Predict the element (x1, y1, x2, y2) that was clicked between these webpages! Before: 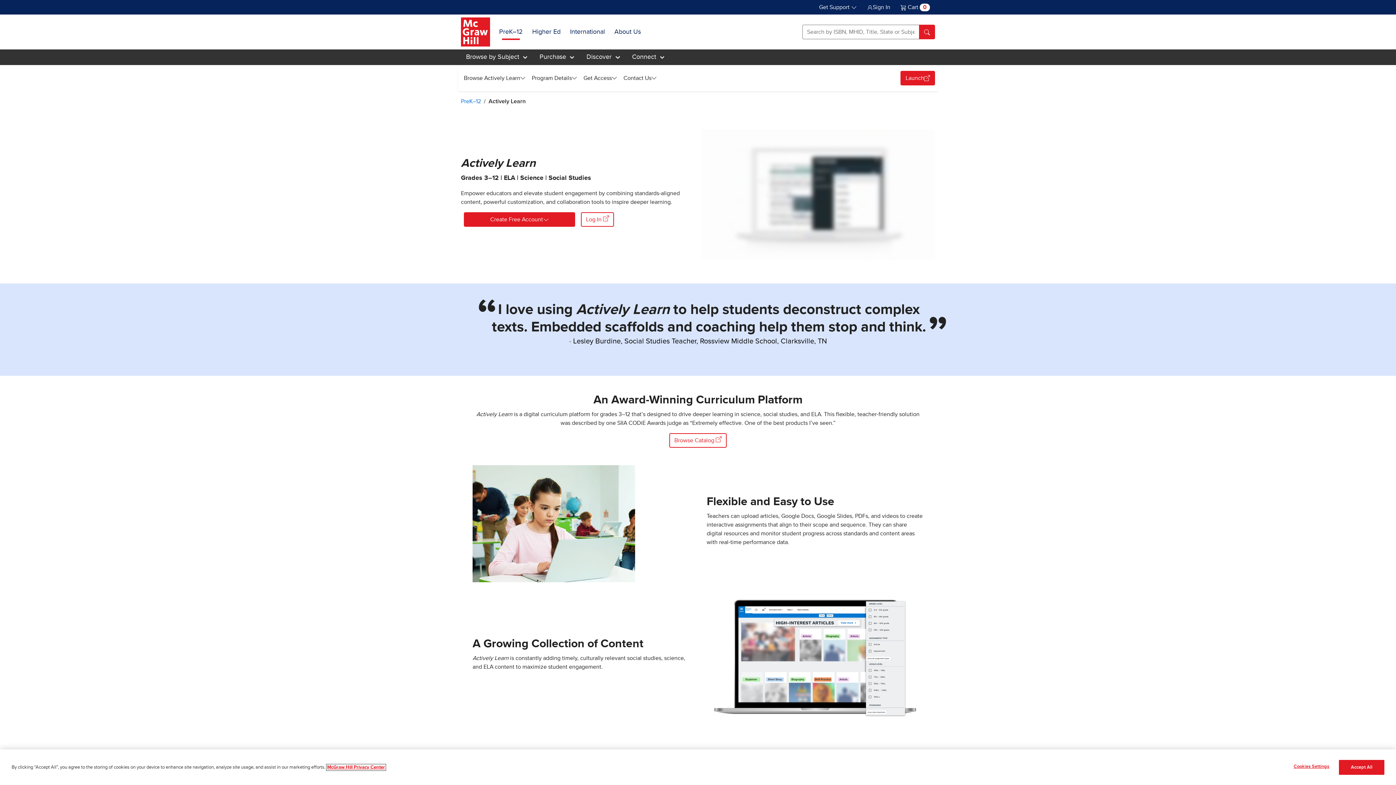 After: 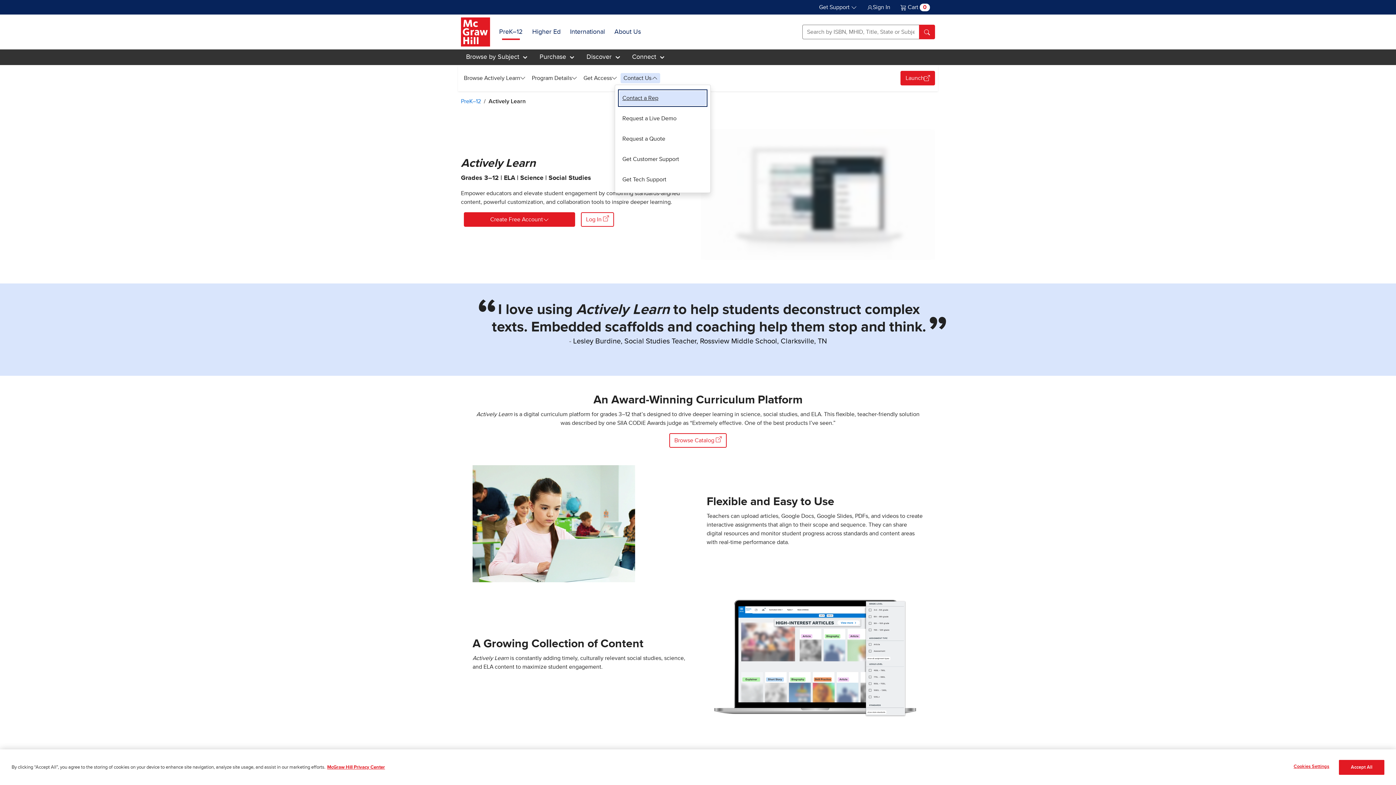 Action: label: Contact Us bbox: (620, 73, 660, 83)